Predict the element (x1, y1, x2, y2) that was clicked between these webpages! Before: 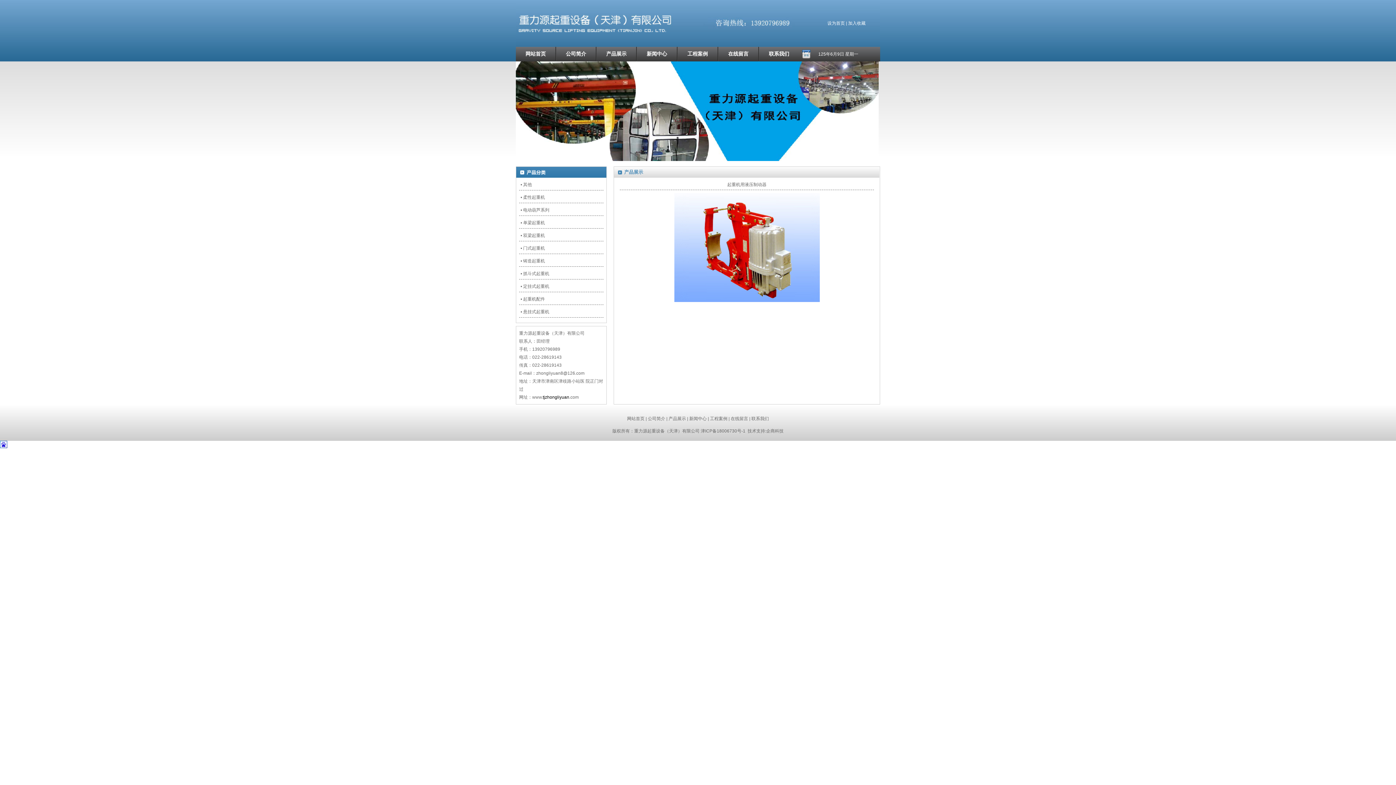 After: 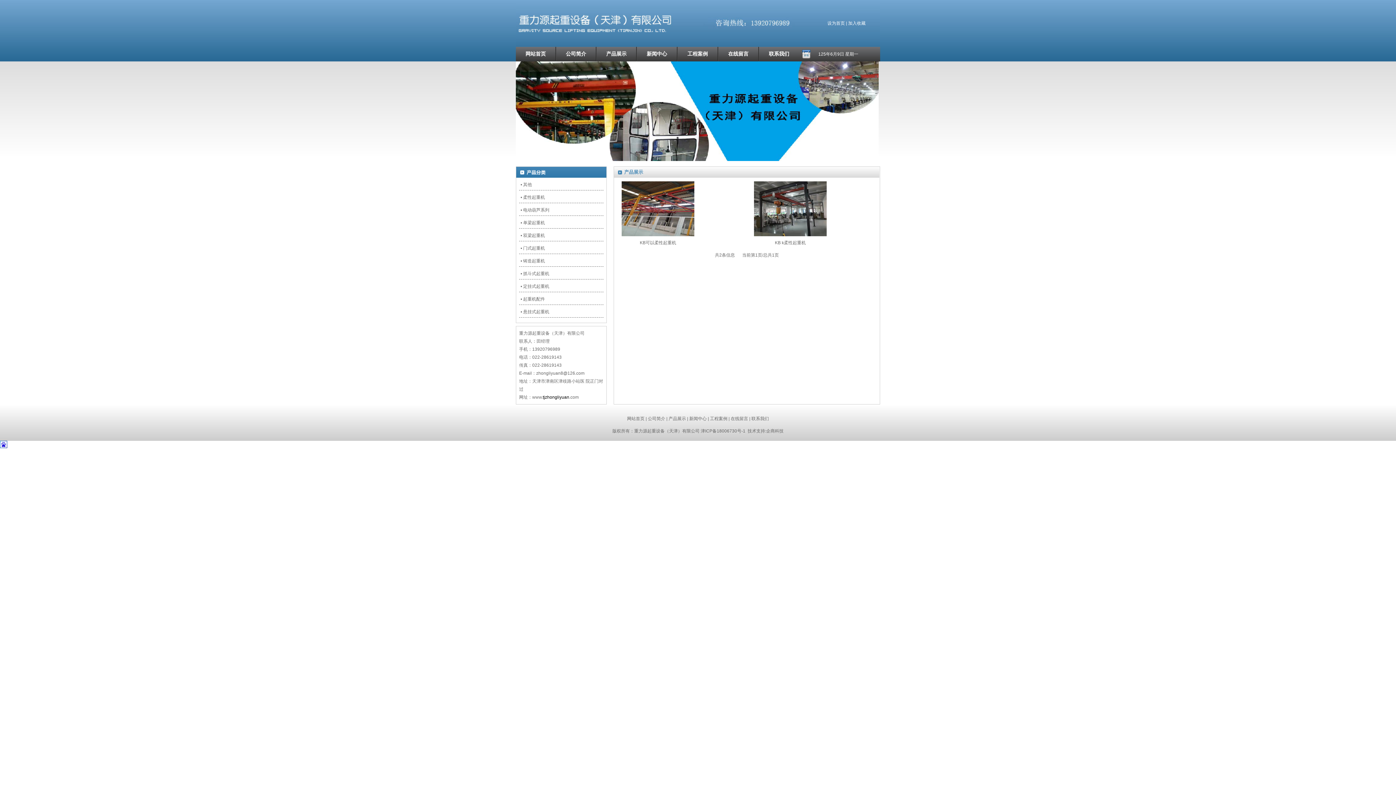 Action: label: 柔性起重机 bbox: (523, 194, 545, 200)